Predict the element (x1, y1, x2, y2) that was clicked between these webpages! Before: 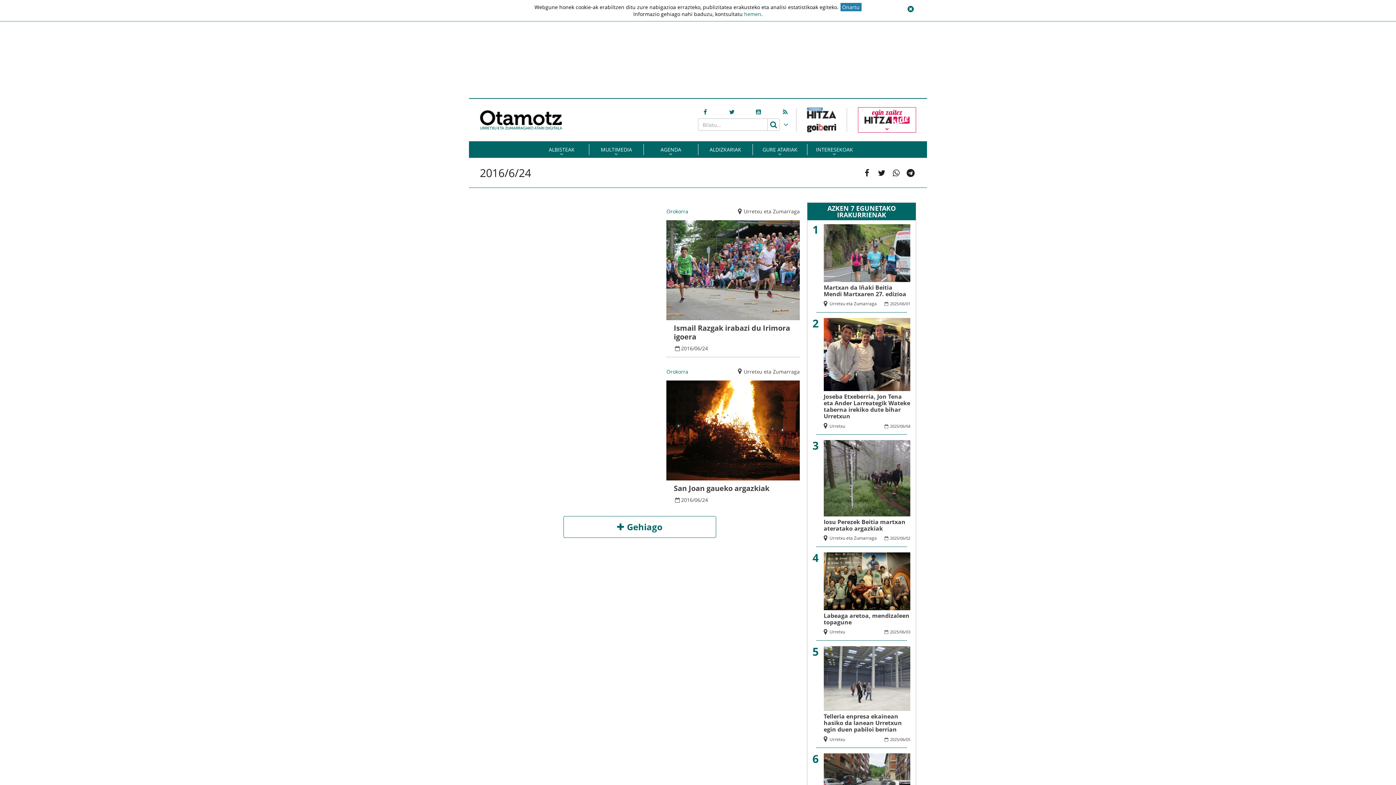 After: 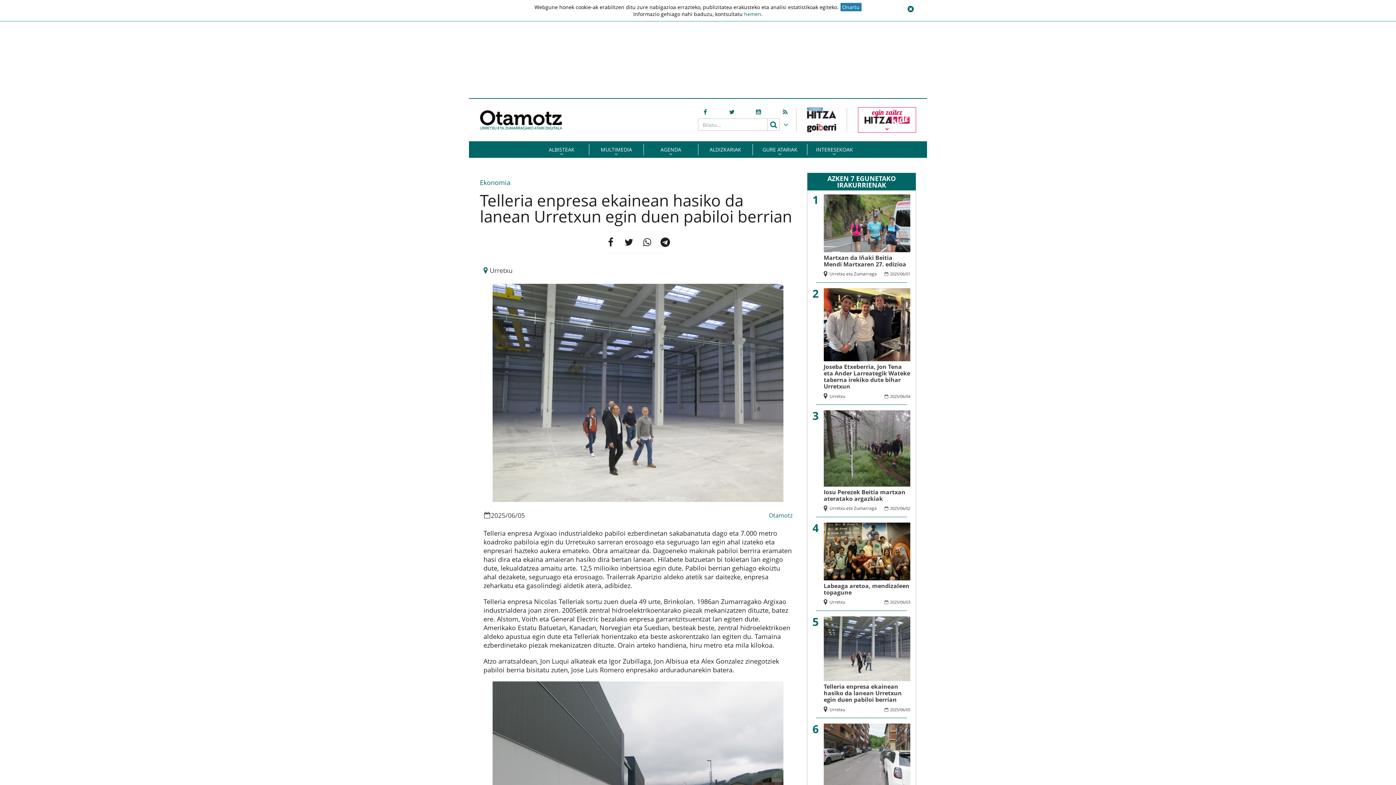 Action: bbox: (823, 712, 902, 733) label: Telleria enpresa ekainean hasiko da lanean Urretxun egin duen pabiloi berrian